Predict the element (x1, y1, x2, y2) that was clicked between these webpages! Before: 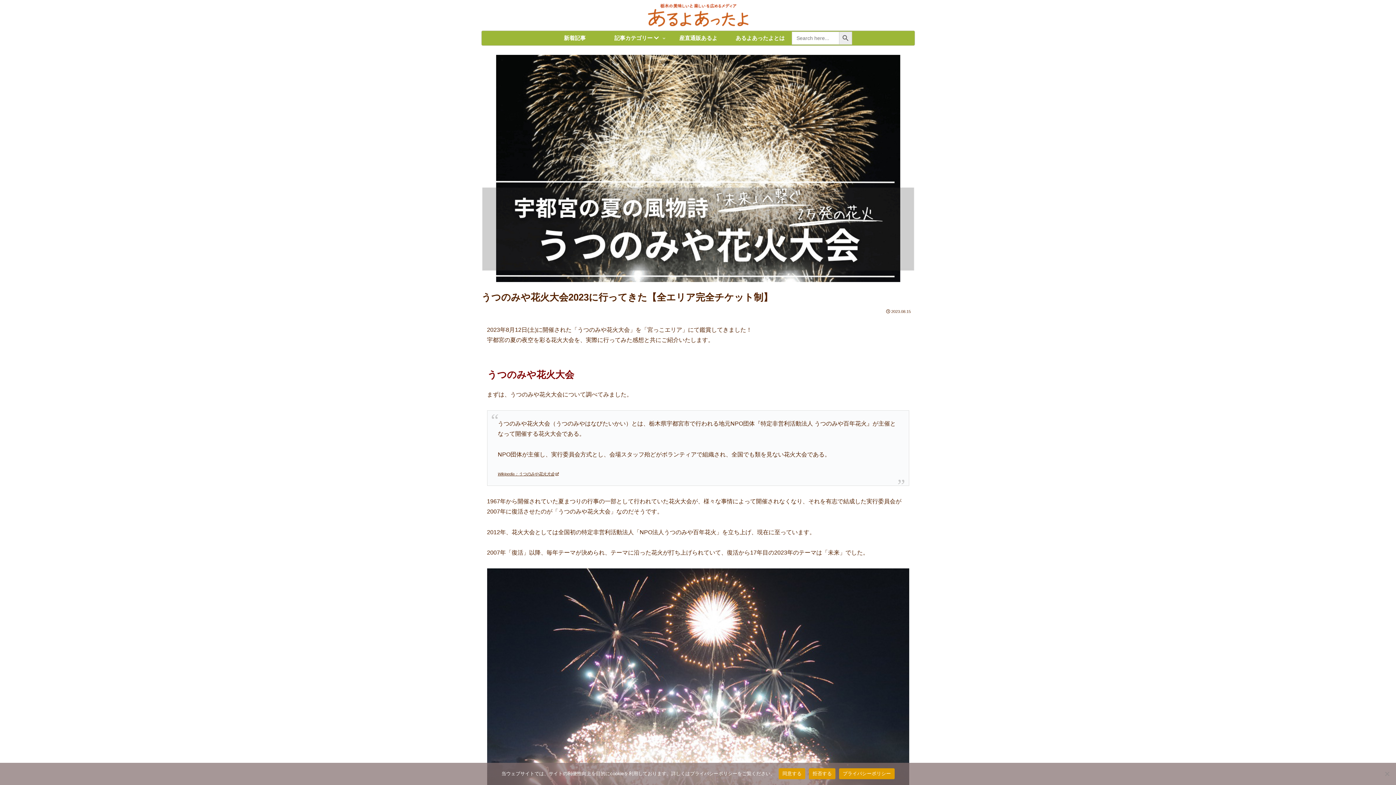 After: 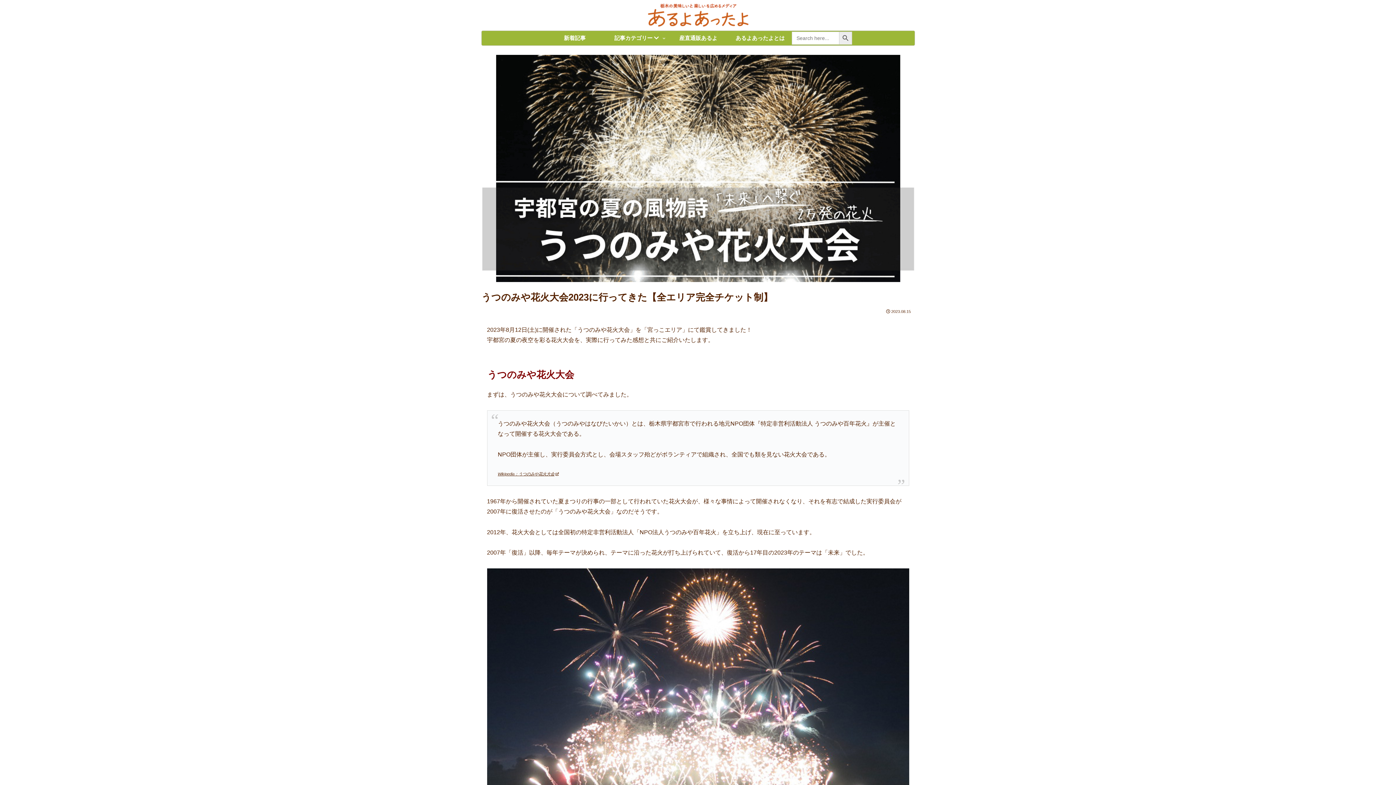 Action: label: 同意する bbox: (779, 768, 805, 779)